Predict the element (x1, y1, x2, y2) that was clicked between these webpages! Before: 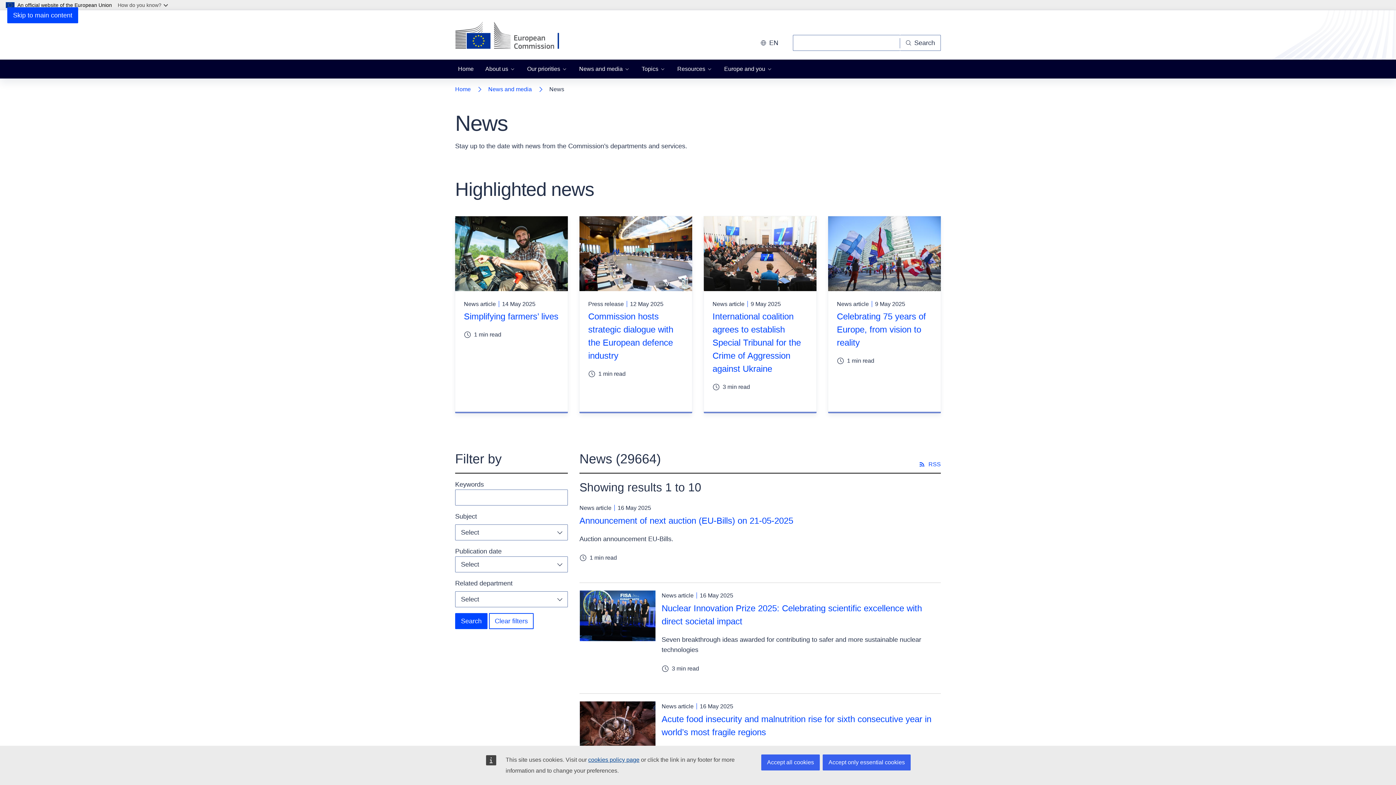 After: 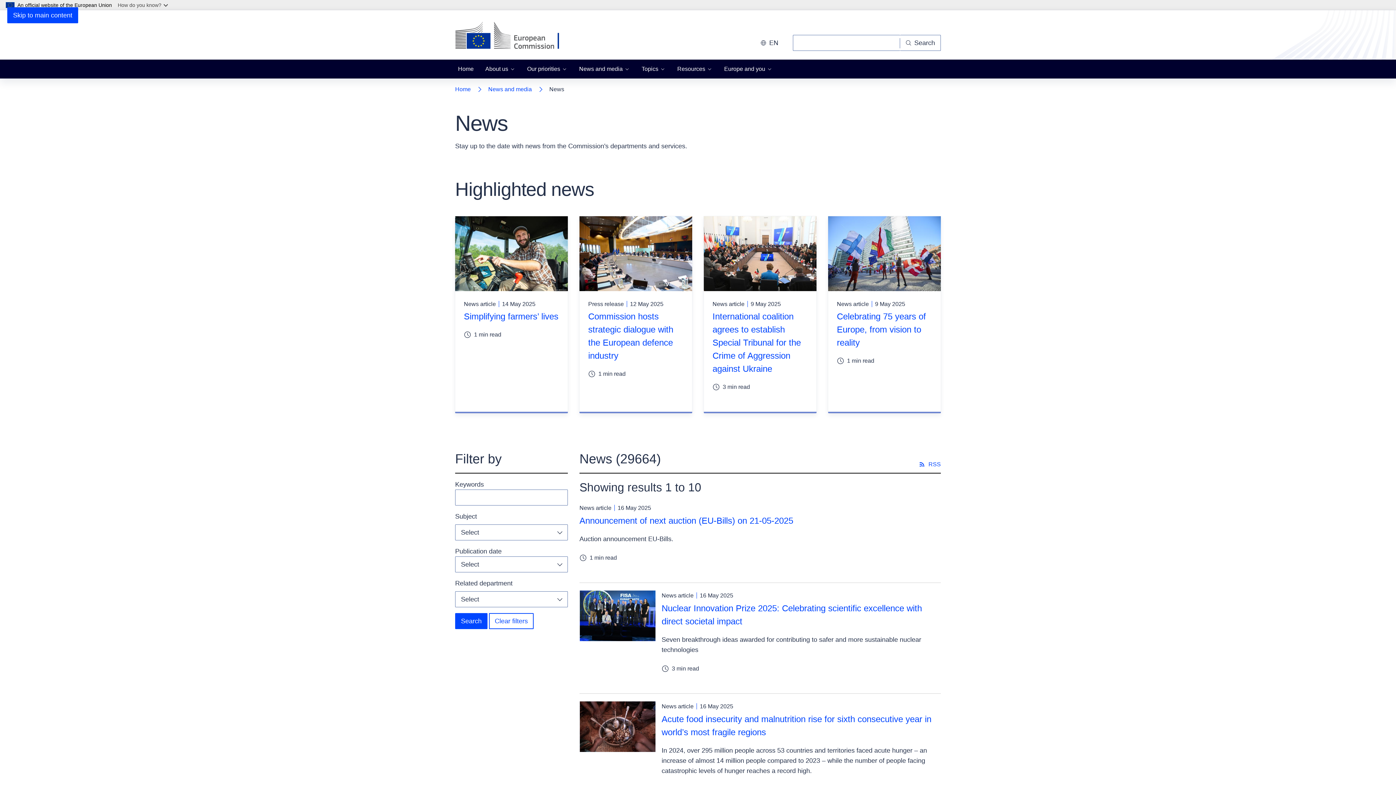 Action: label: Accept only essential cookies bbox: (822, 754, 910, 770)